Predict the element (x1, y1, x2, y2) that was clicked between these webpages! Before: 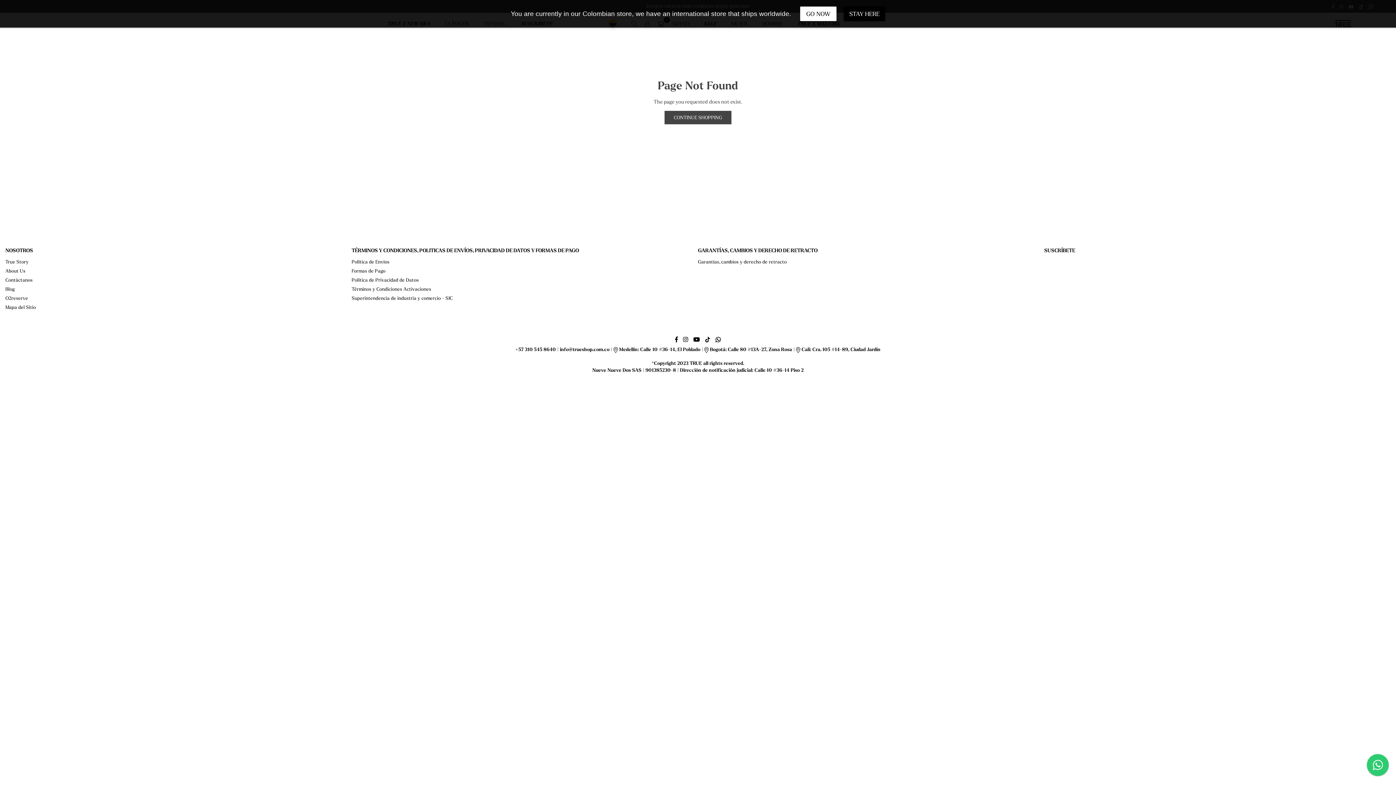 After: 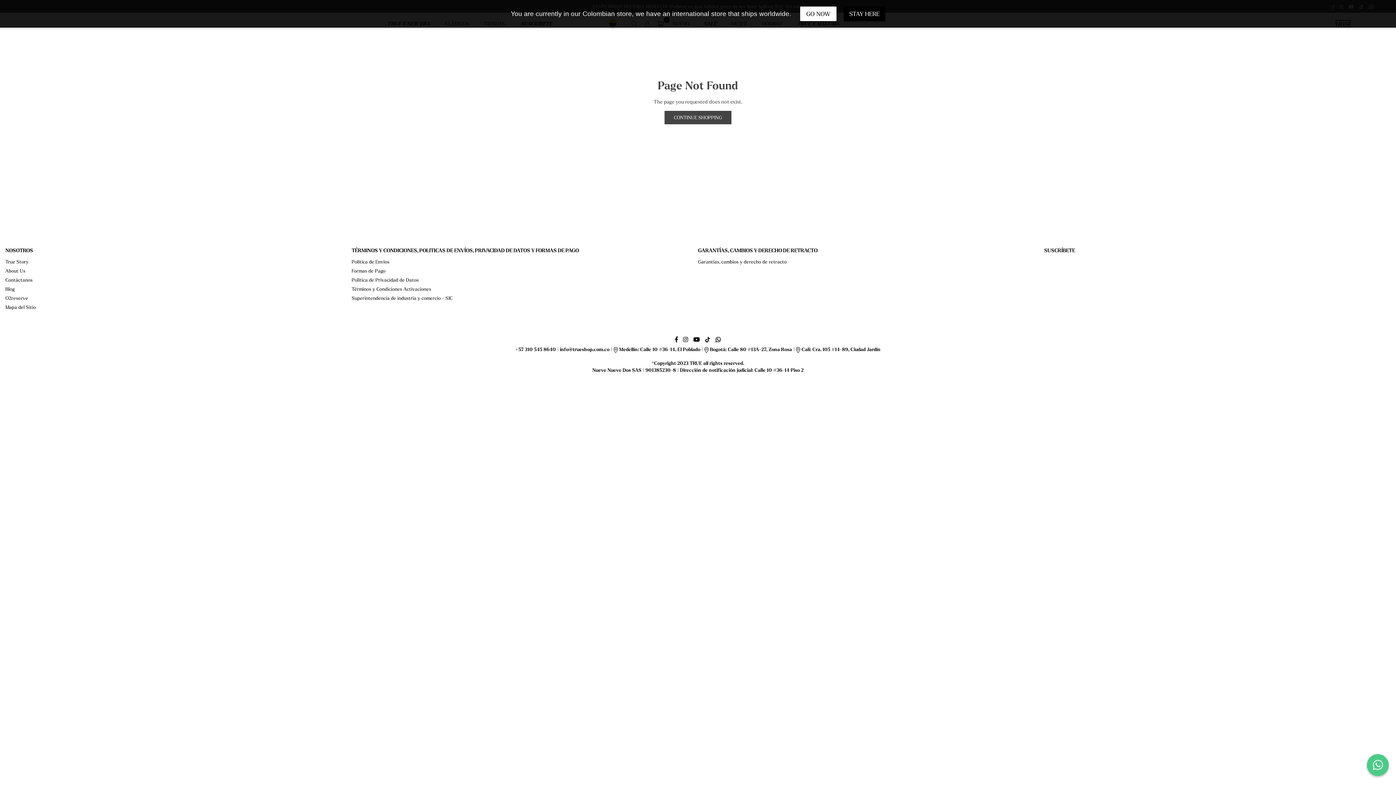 Action: bbox: (1367, 754, 1389, 778)